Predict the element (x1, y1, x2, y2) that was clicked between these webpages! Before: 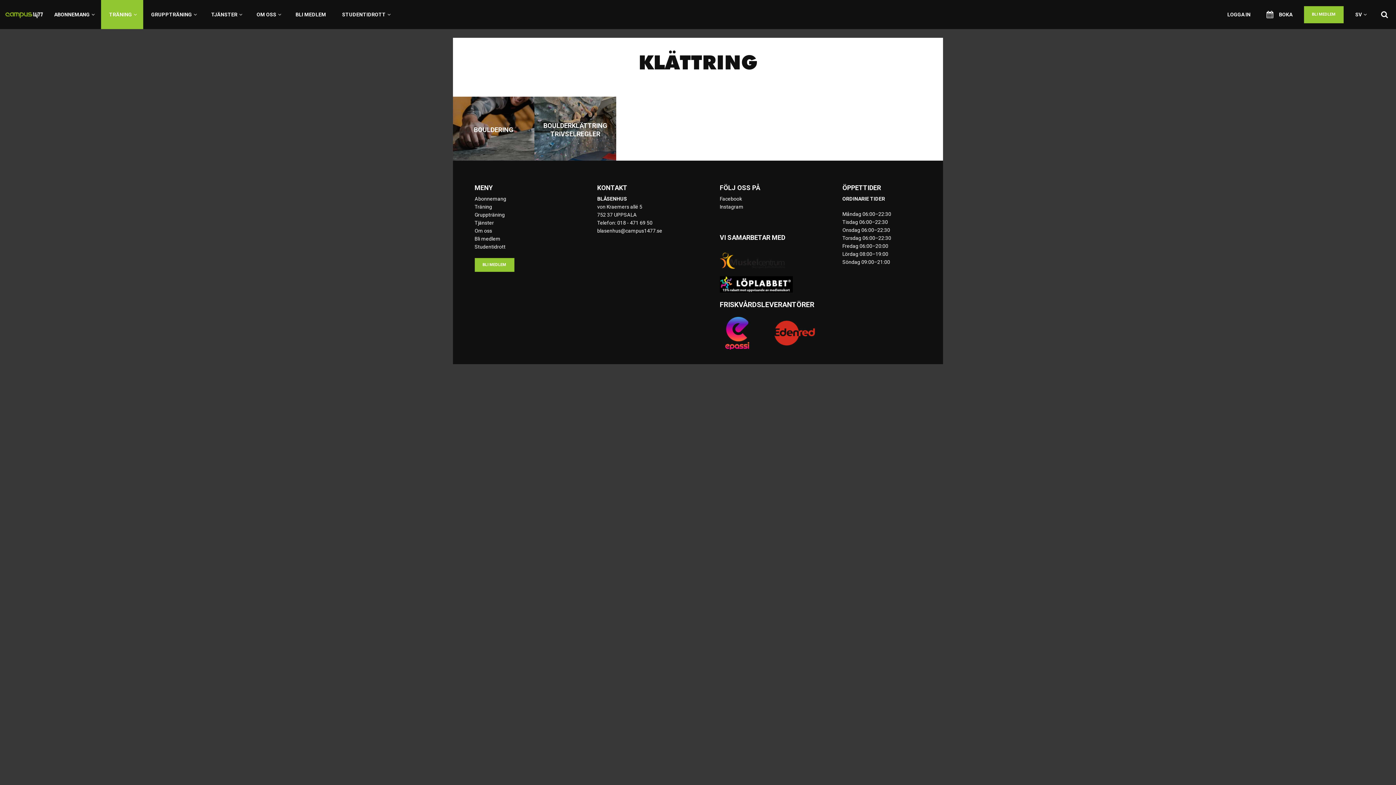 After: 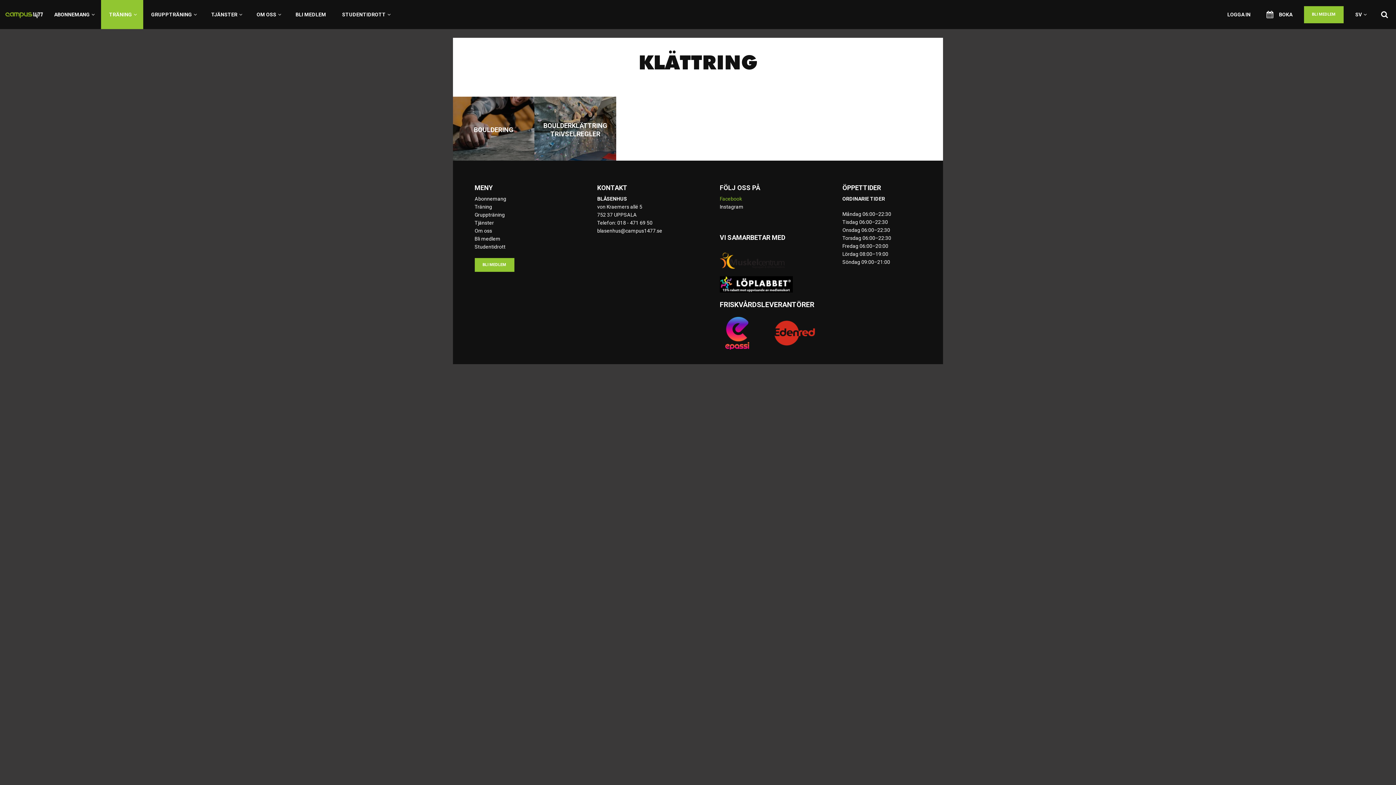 Action: label: Facebook bbox: (719, 194, 820, 202)